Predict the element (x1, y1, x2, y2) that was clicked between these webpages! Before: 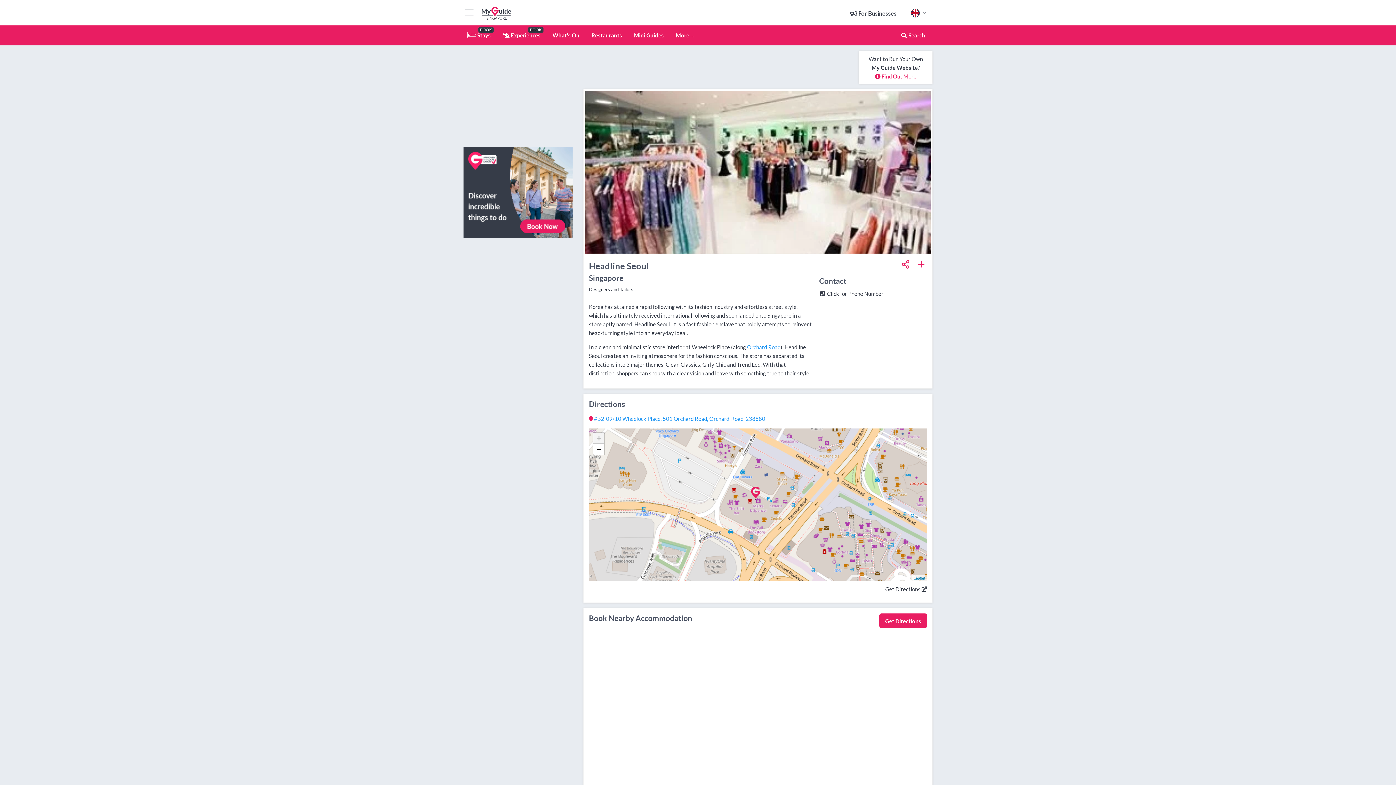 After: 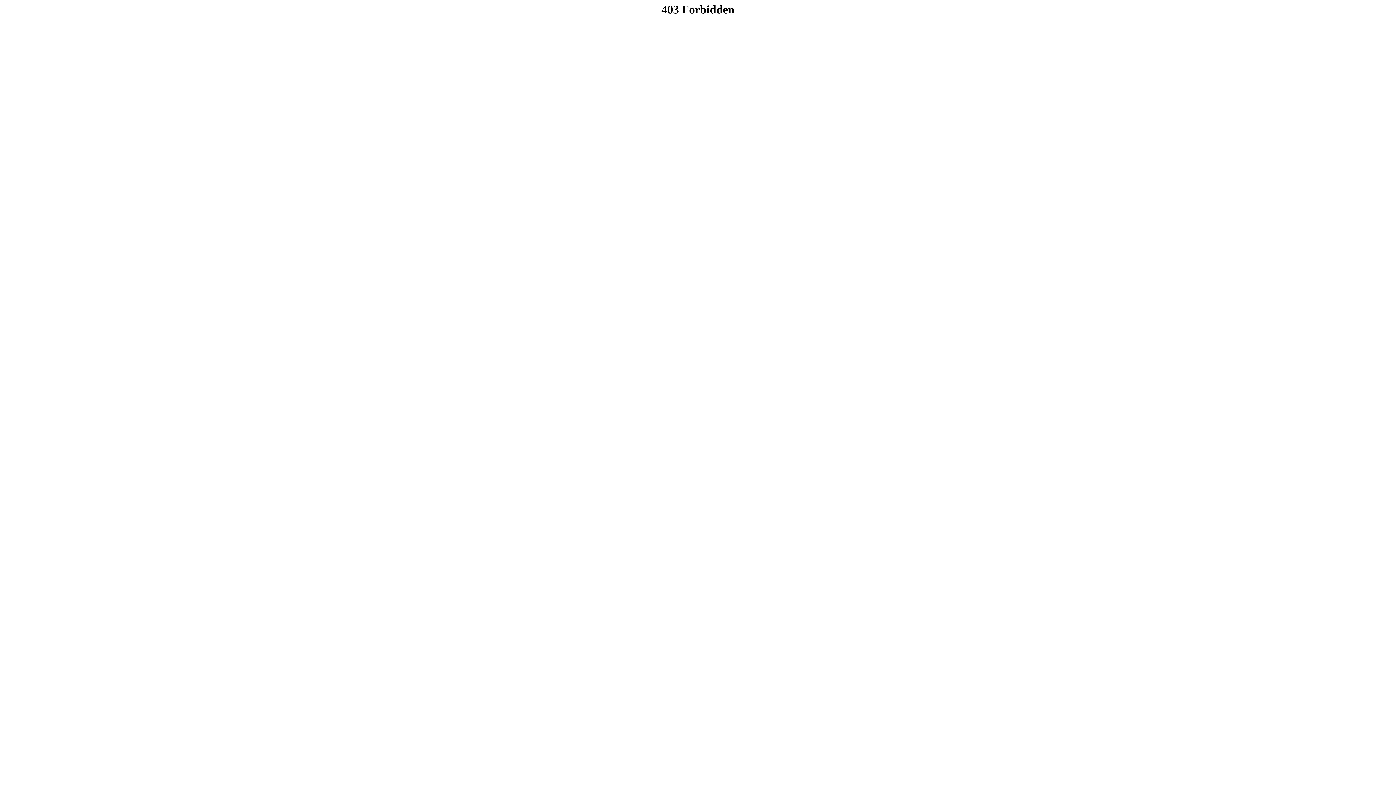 Action: bbox: (502, 32, 540, 38) label:  Experiences